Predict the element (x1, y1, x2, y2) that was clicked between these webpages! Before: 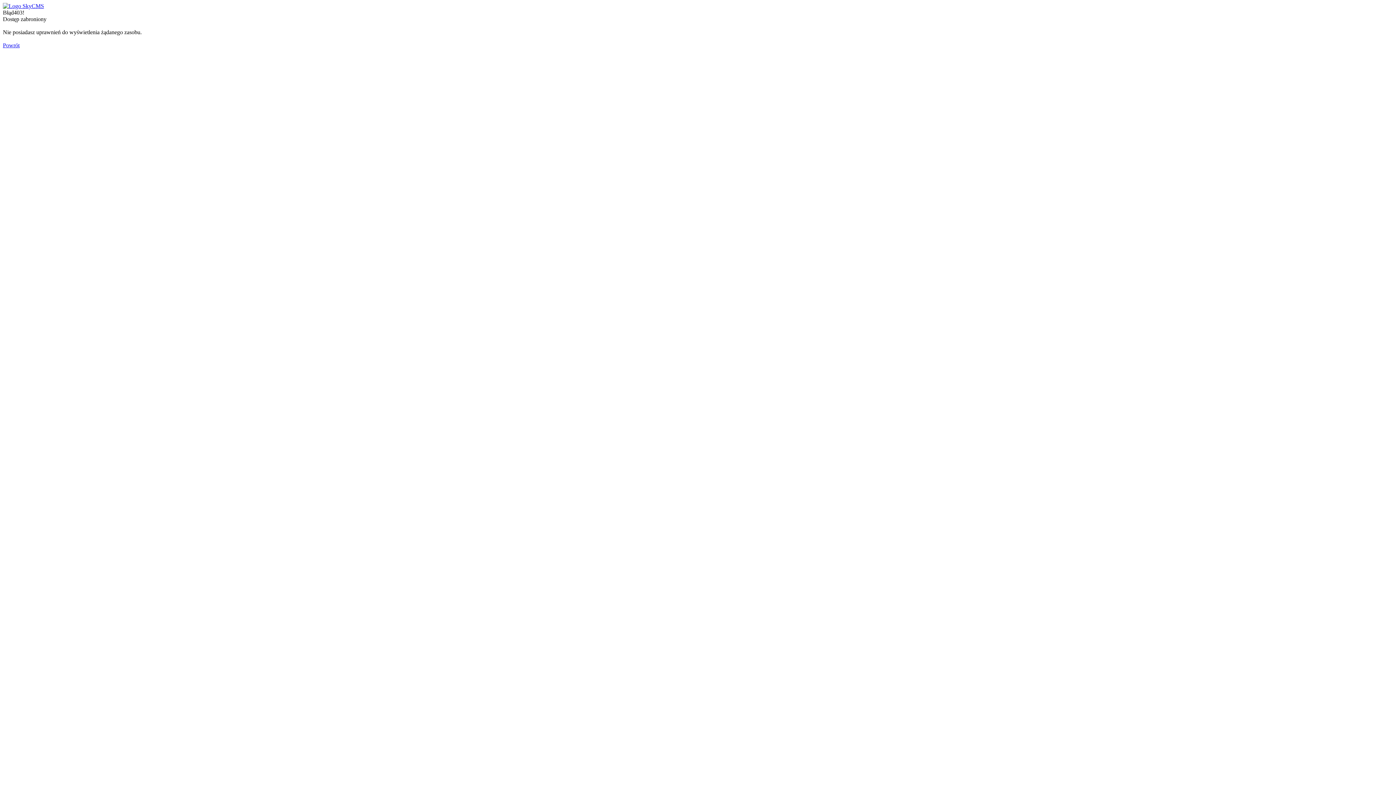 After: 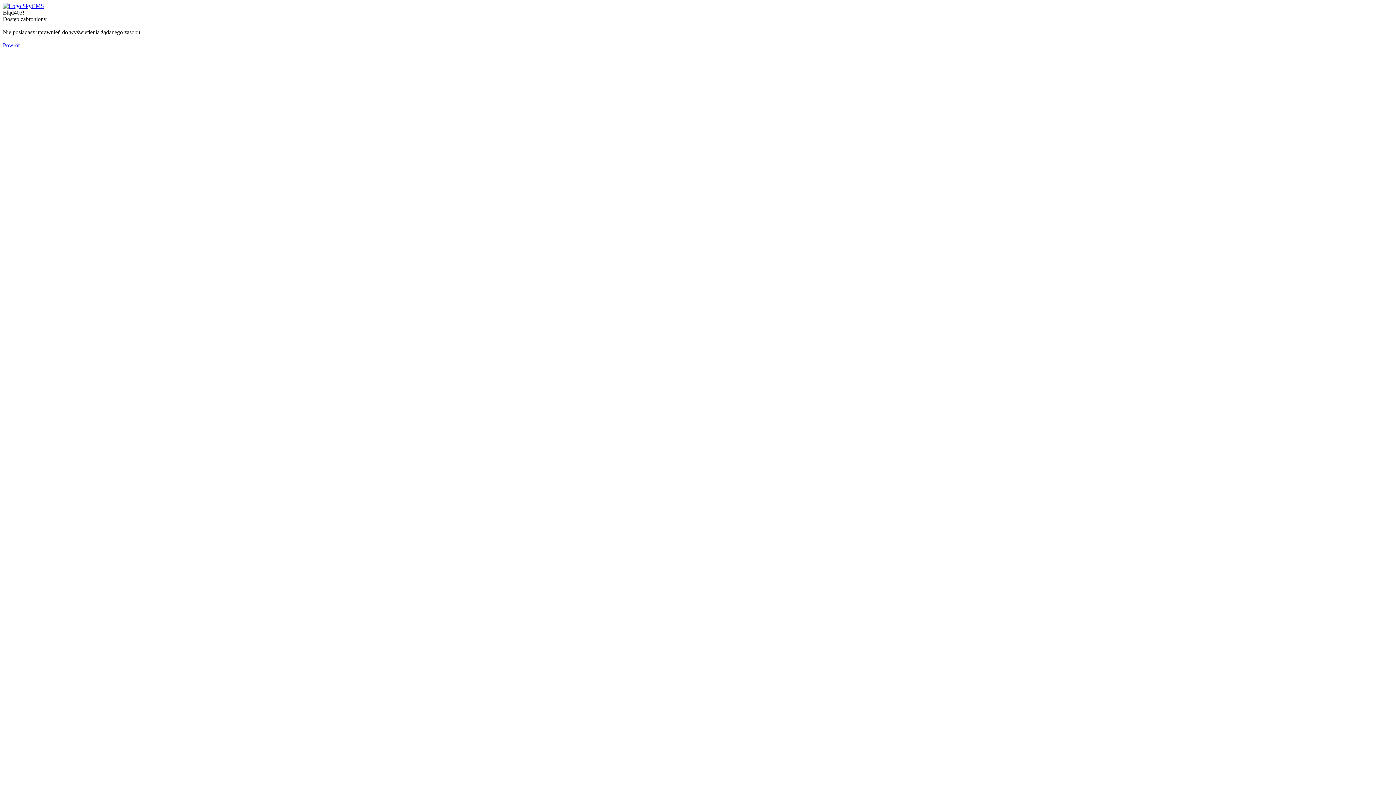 Action: bbox: (2, 42, 19, 48) label: Powrót